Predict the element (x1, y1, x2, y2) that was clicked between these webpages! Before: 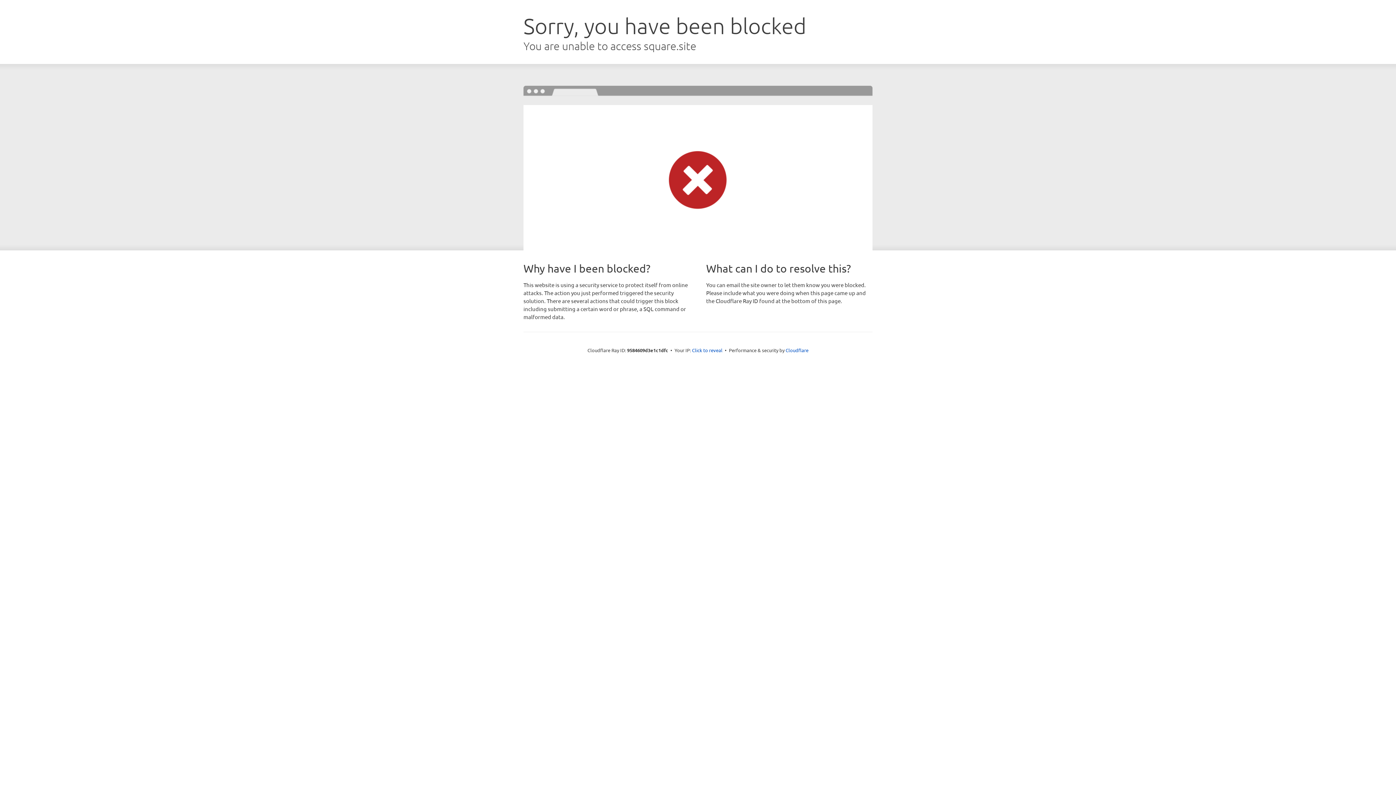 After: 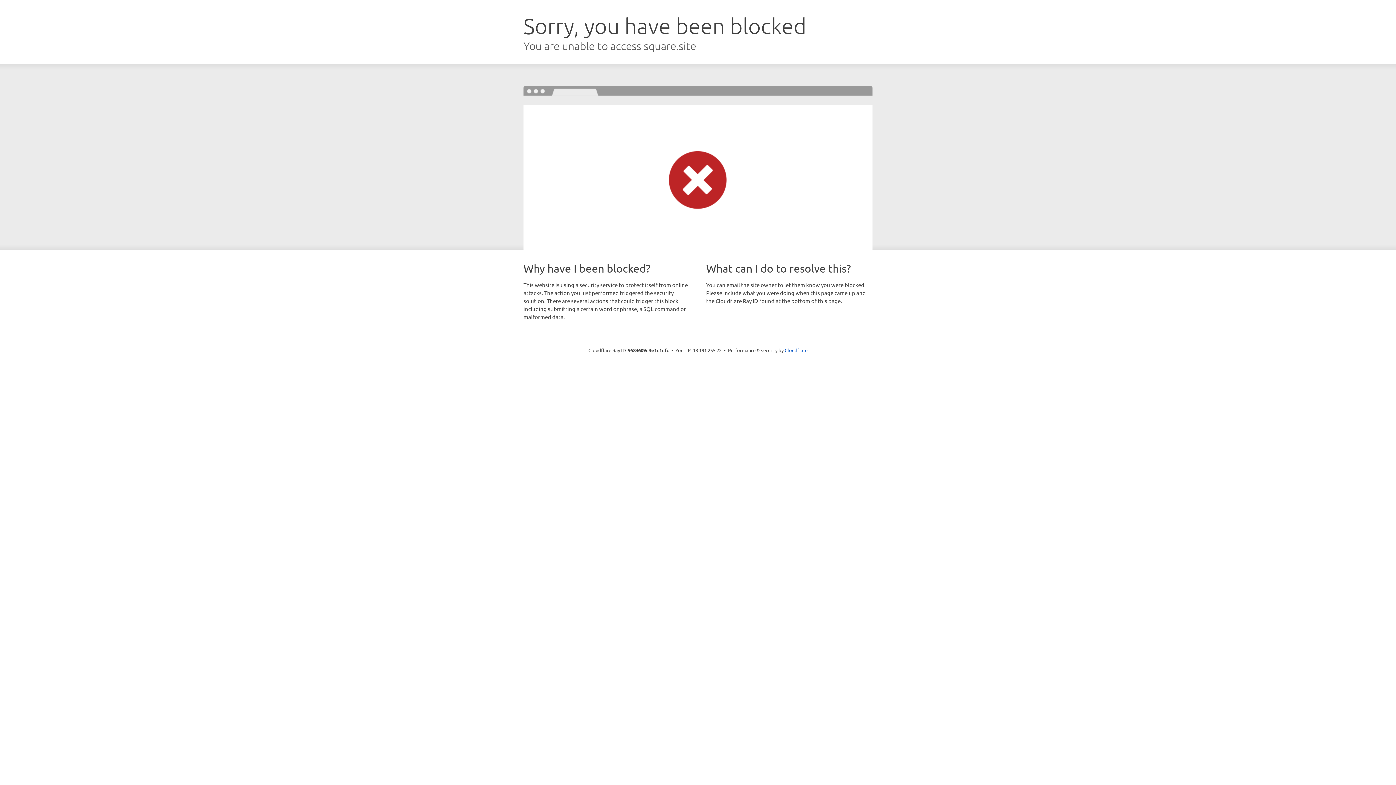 Action: label: Click to reveal bbox: (692, 346, 722, 353)